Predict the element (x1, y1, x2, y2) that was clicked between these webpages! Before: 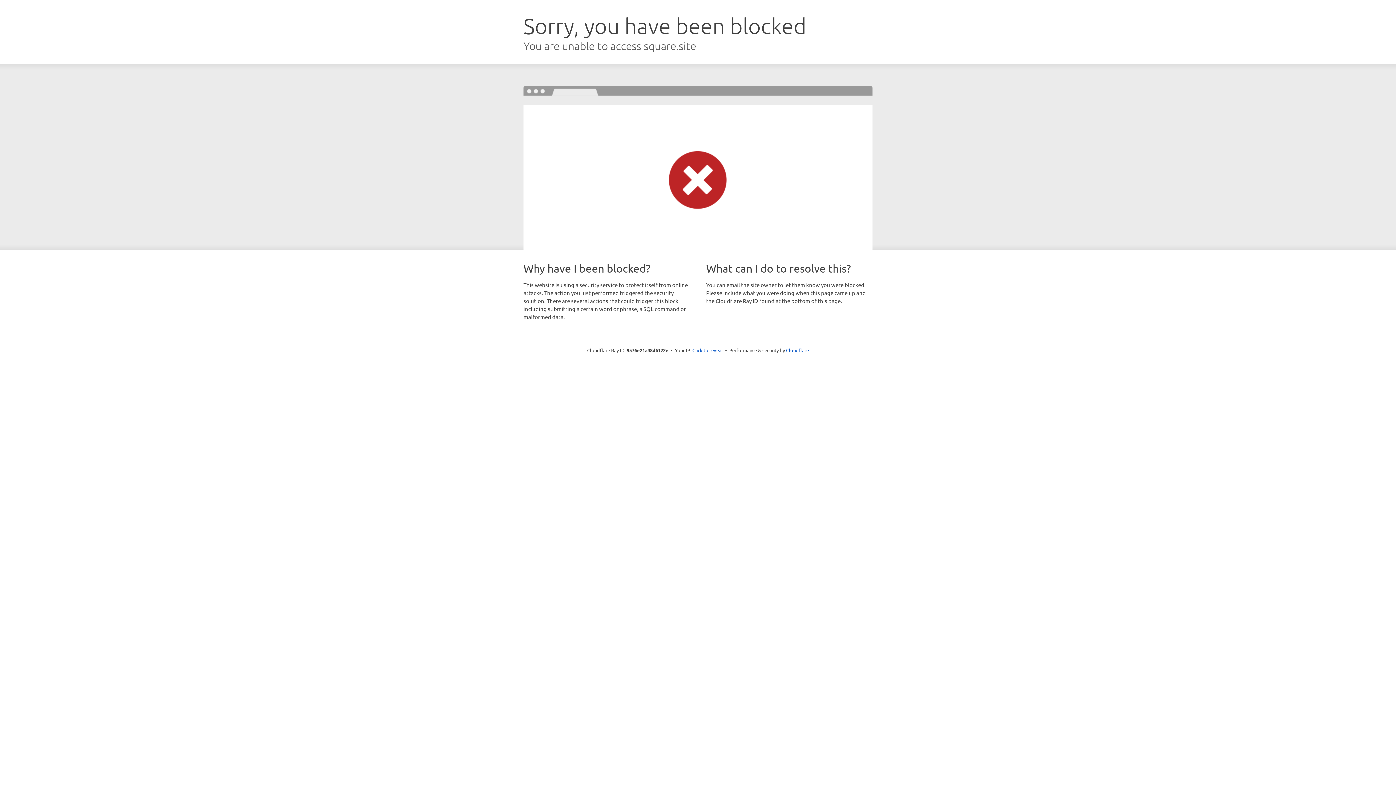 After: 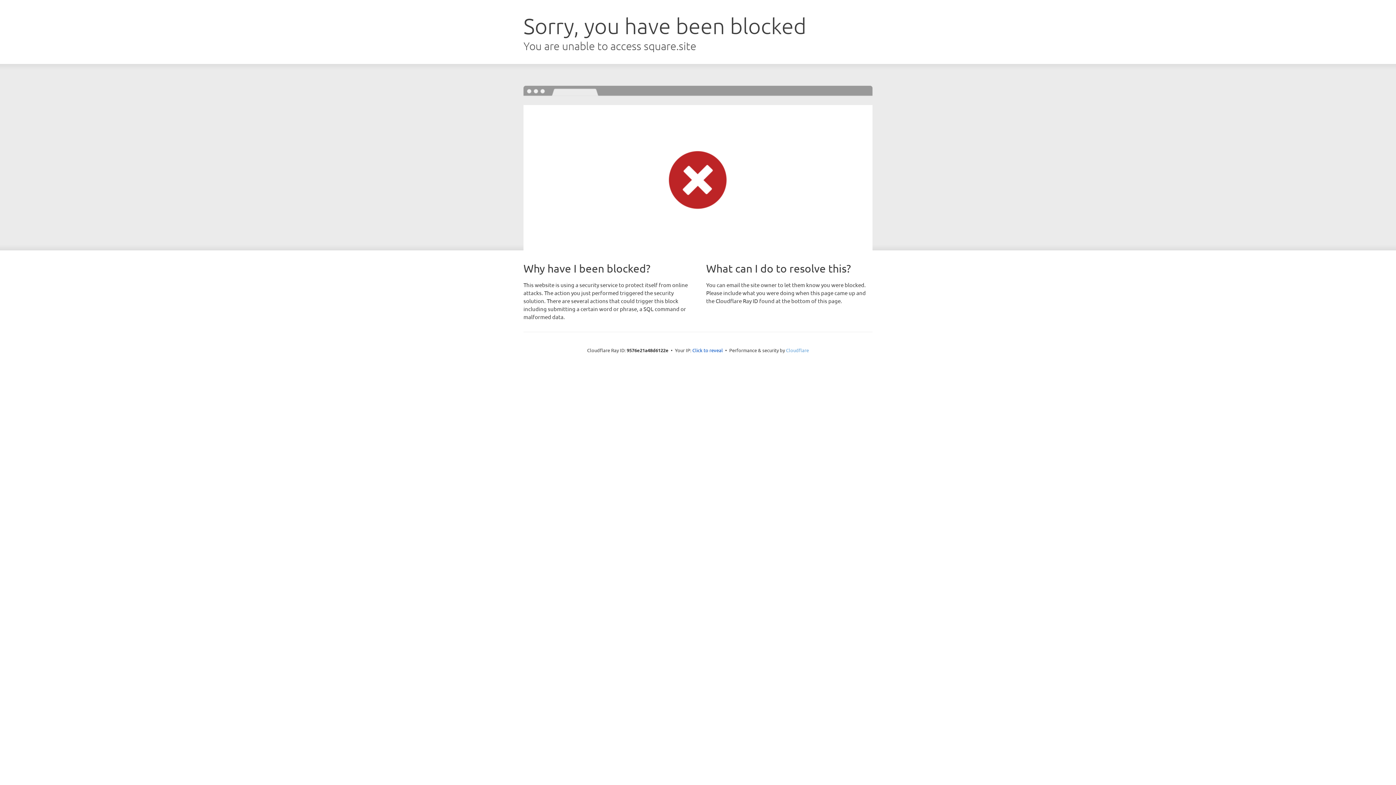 Action: bbox: (786, 347, 809, 353) label: Cloudflare